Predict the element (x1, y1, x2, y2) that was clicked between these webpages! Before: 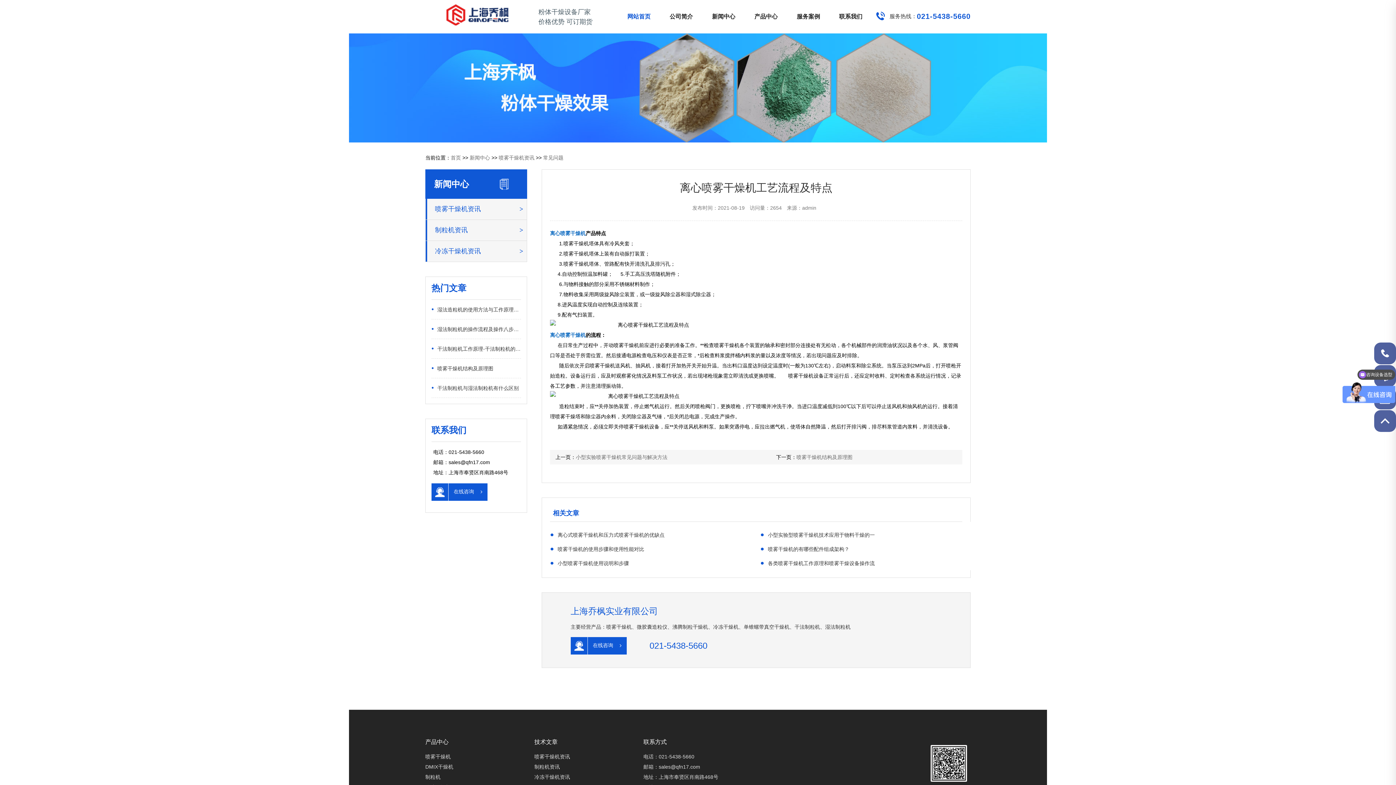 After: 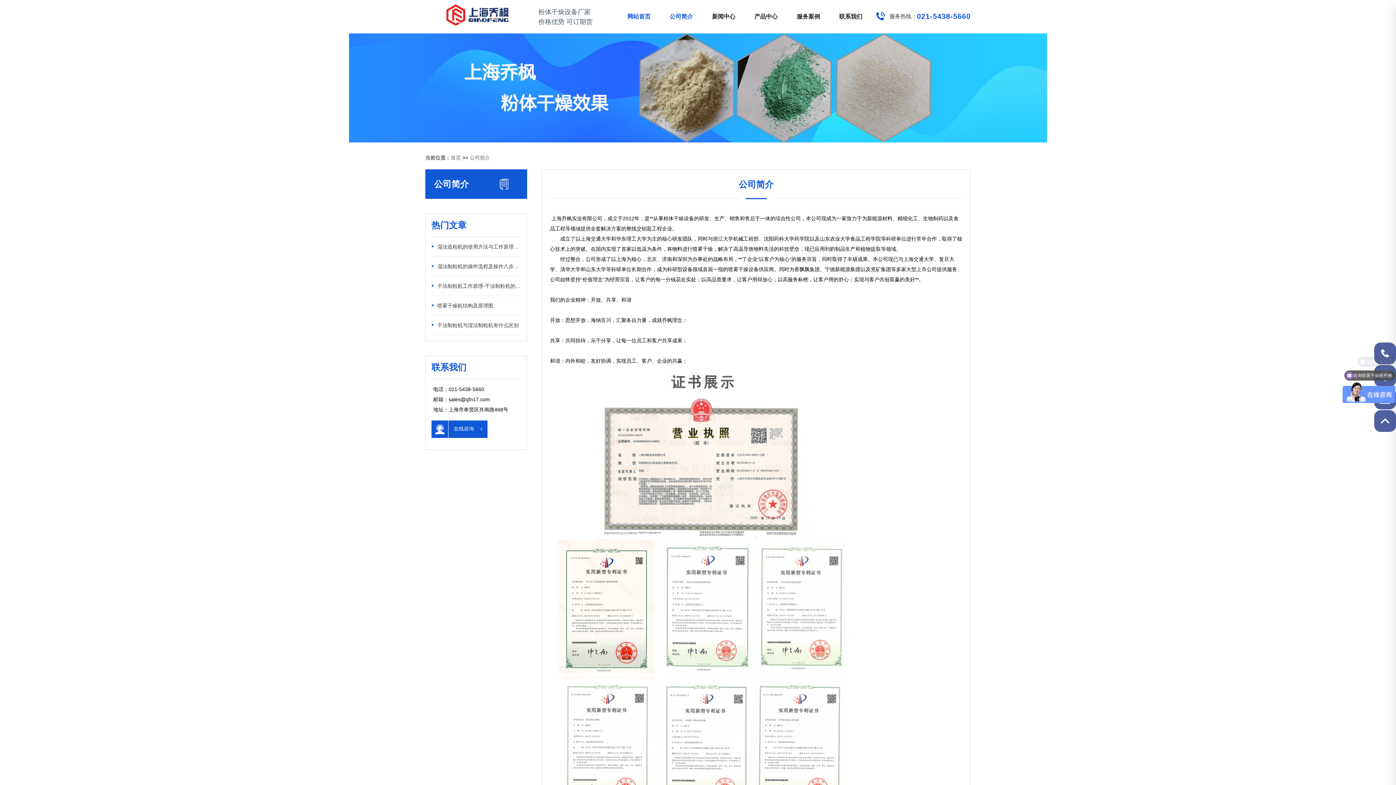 Action: label: 公司简介 bbox: (663, 0, 699, 33)